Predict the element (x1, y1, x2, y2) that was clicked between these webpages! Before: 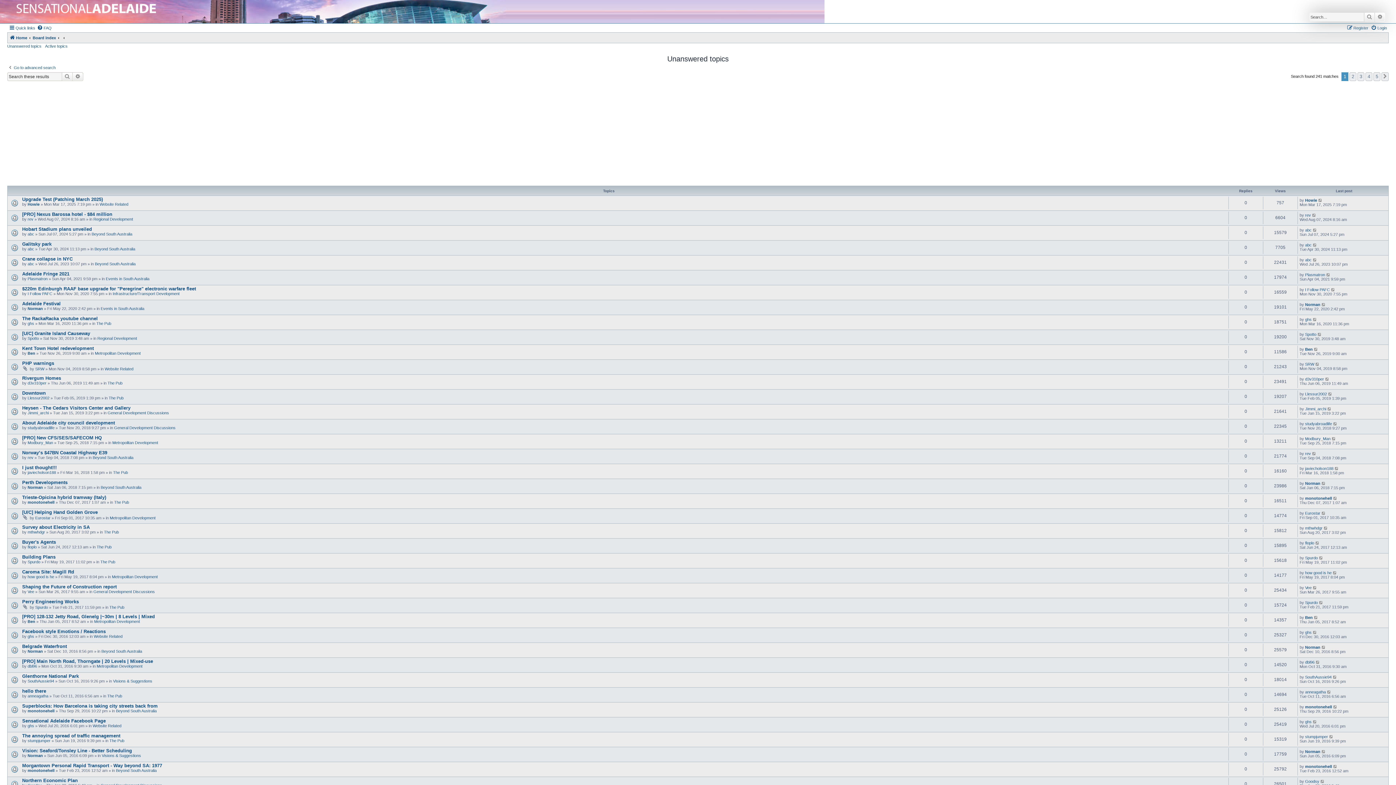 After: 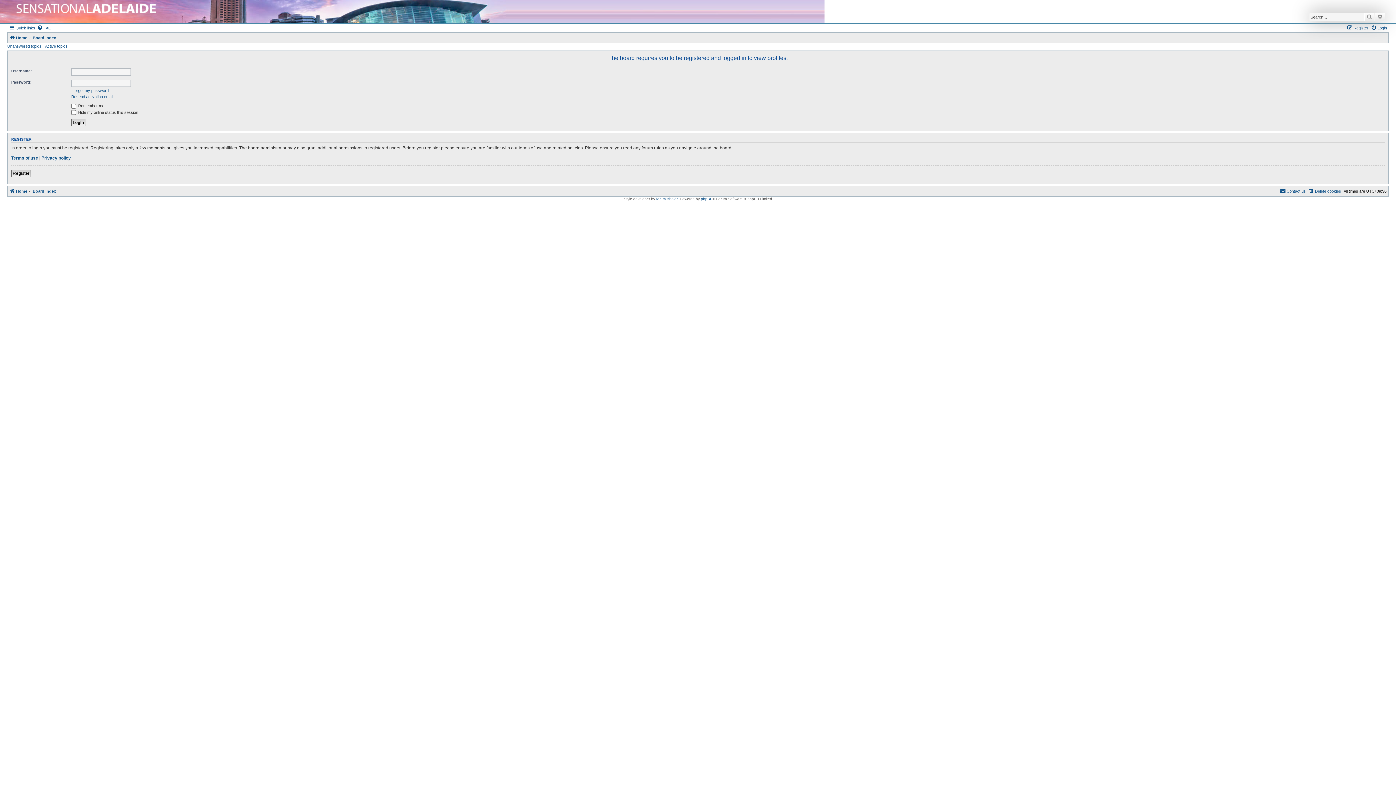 Action: bbox: (27, 664, 37, 668) label: dbl96